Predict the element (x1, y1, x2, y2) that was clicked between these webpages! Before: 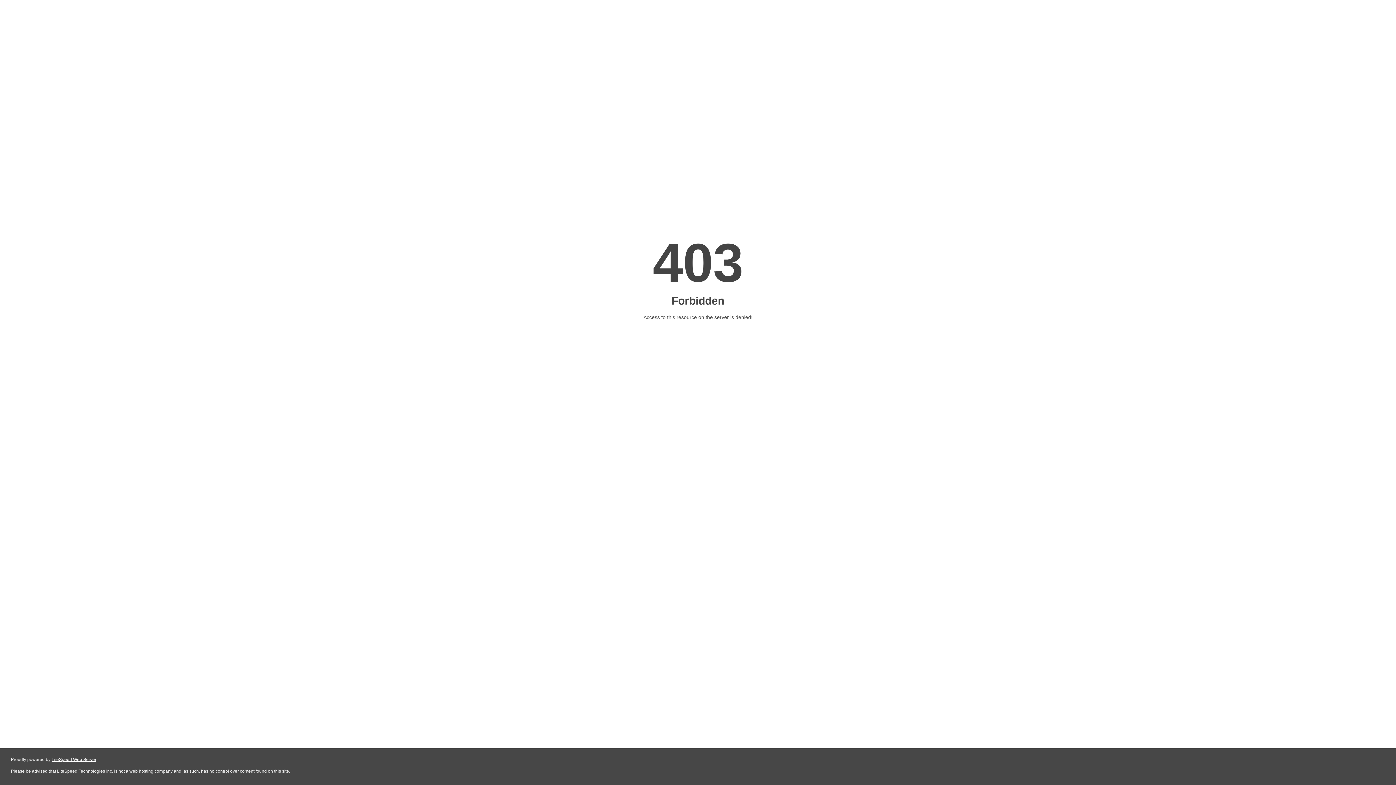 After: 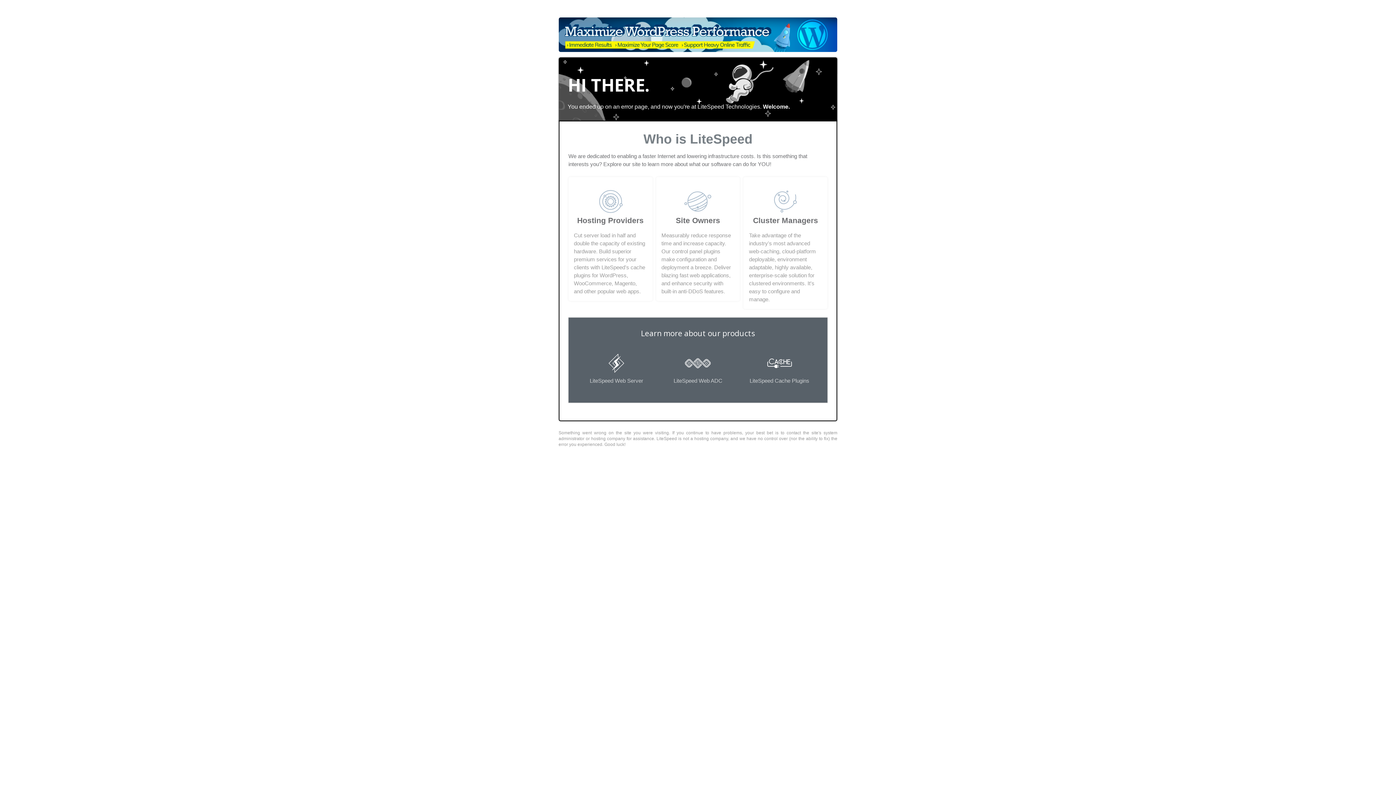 Action: bbox: (51, 757, 96, 762) label: LiteSpeed Web Server